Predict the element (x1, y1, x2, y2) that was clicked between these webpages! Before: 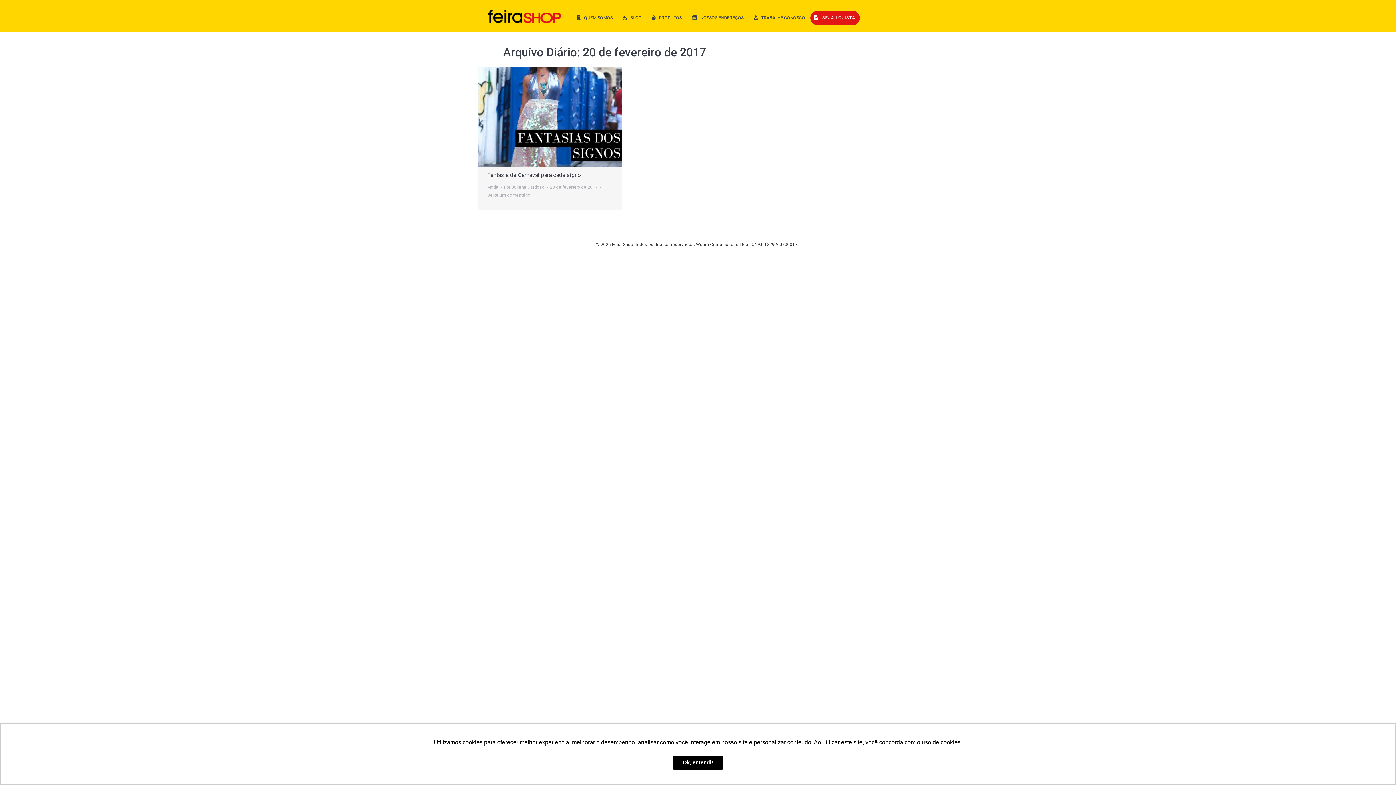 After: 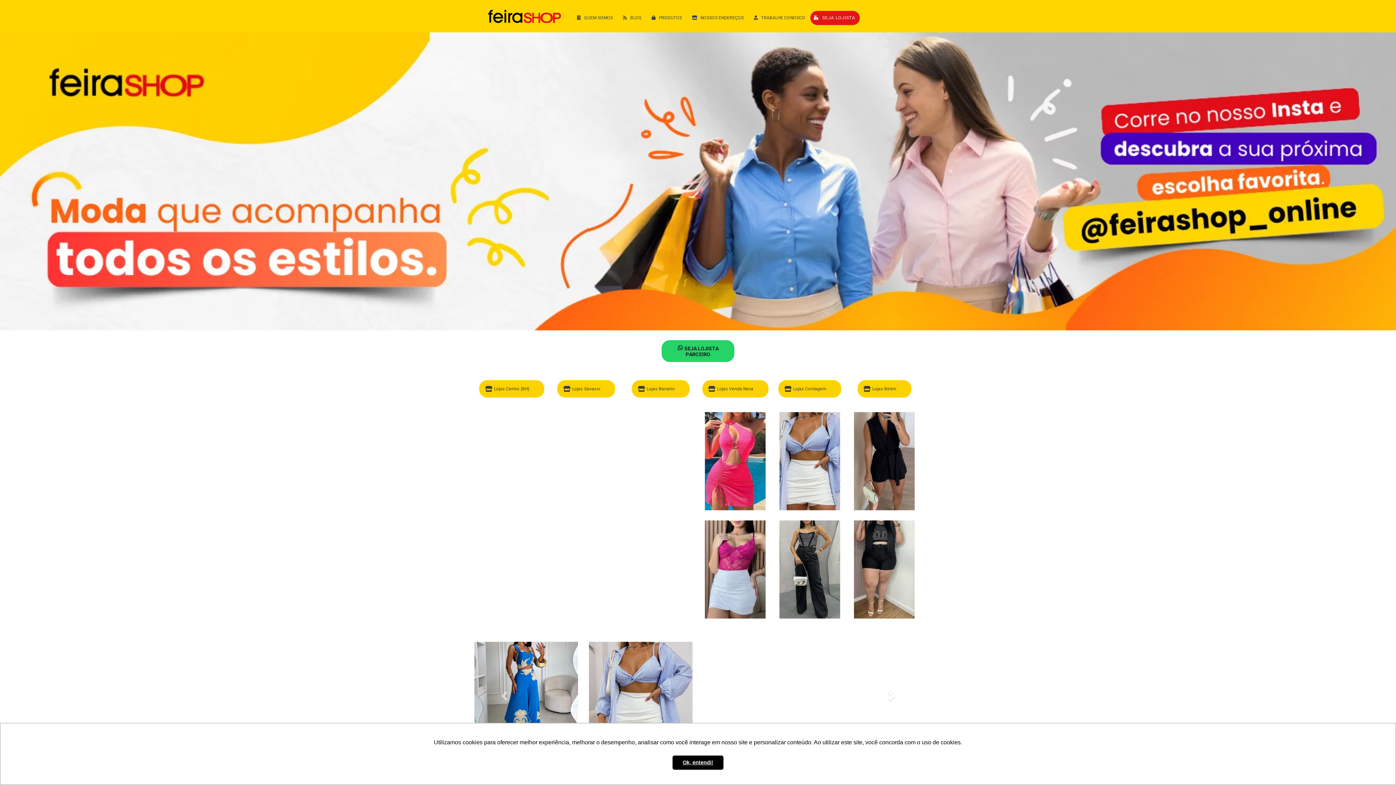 Action: bbox: (504, 183, 548, 191) label: Por Juliana Cardoso